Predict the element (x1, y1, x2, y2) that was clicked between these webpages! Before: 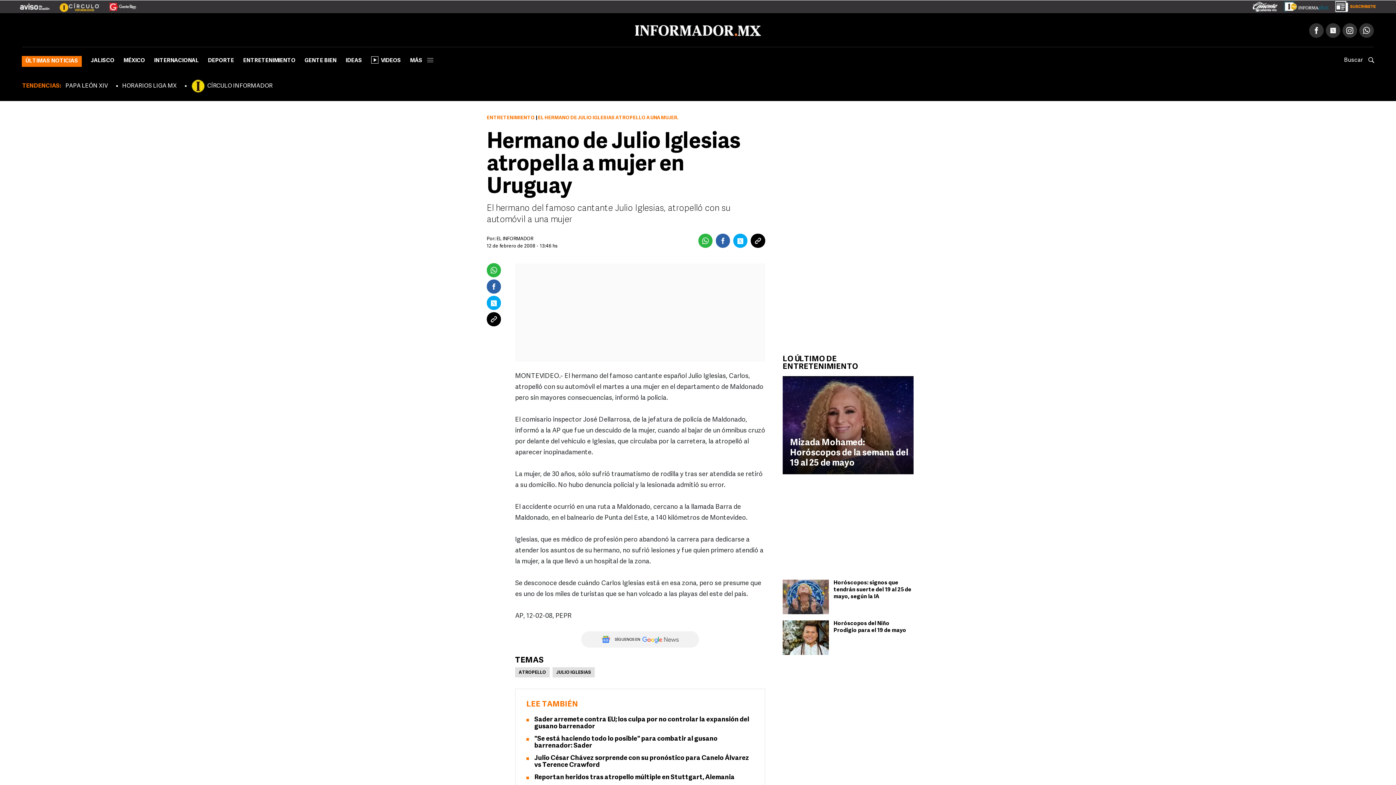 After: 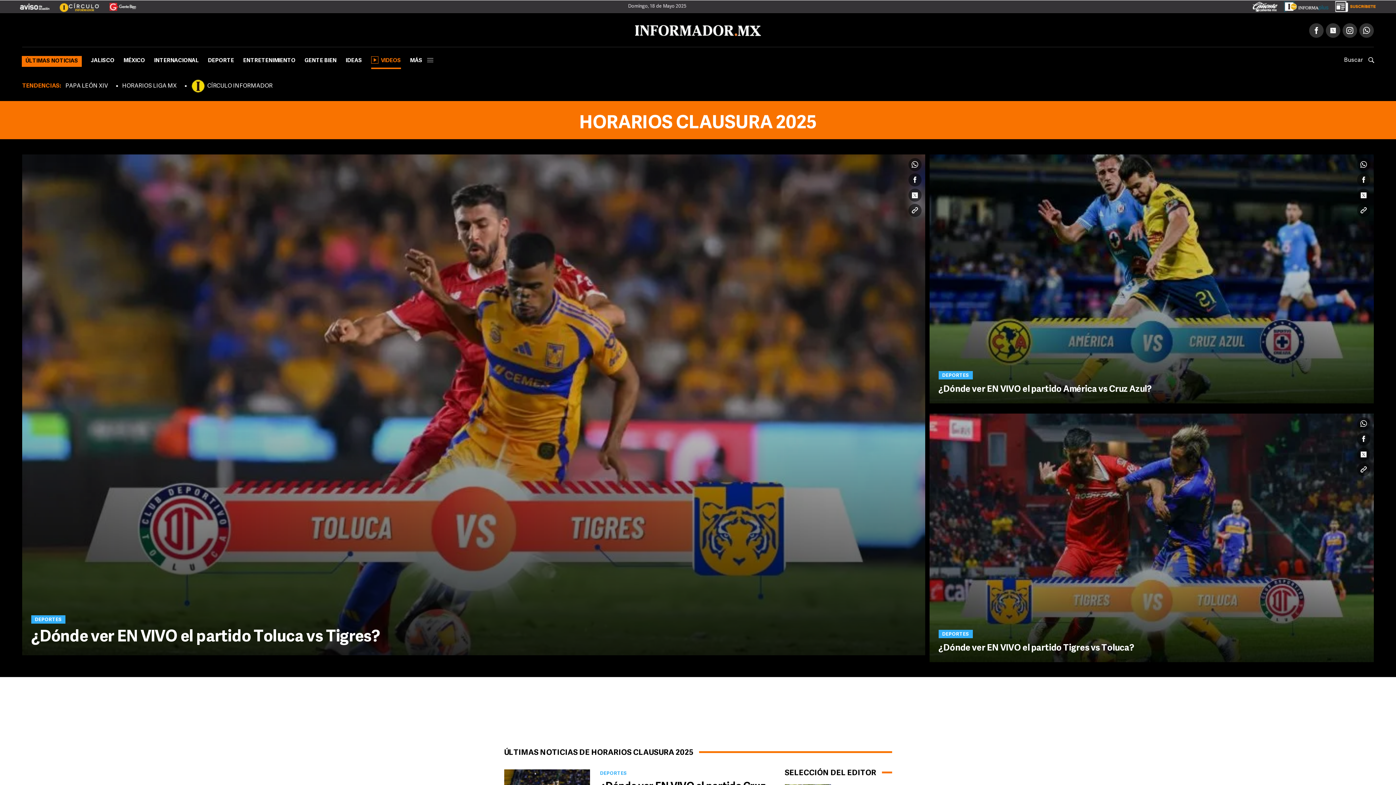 Action: label: HORARIOS LIGA MX bbox: (122, 76, 176, 93)